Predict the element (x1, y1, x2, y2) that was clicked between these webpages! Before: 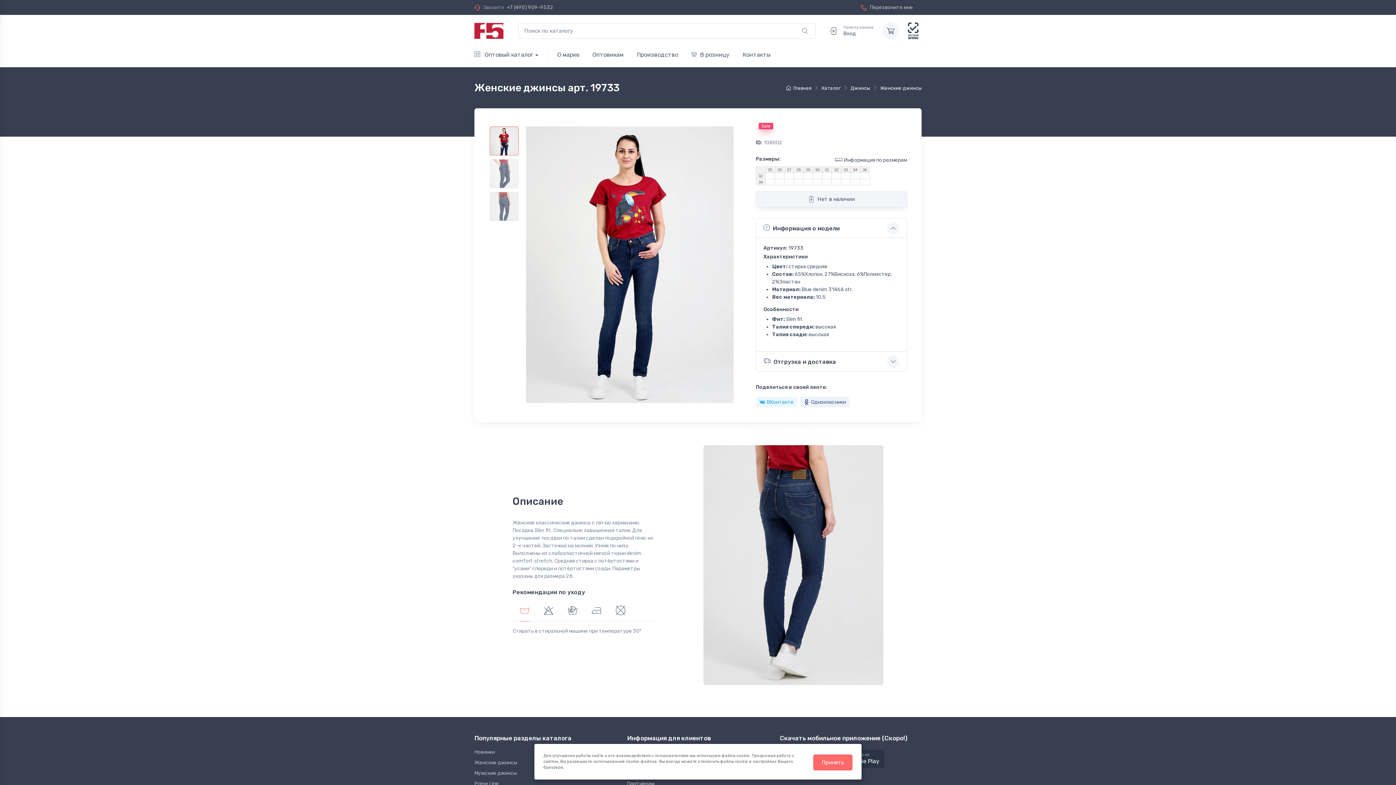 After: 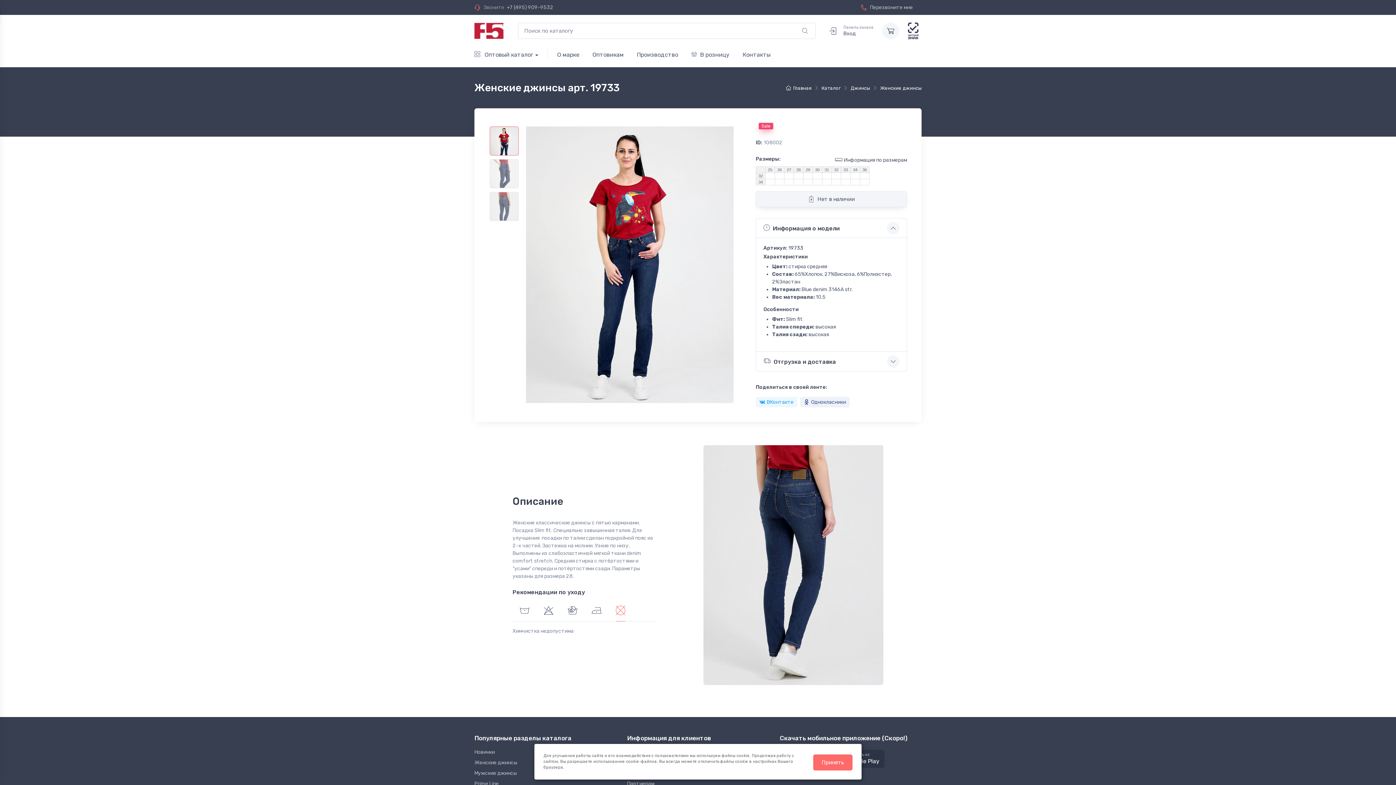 Action: bbox: (608, 601, 632, 621)